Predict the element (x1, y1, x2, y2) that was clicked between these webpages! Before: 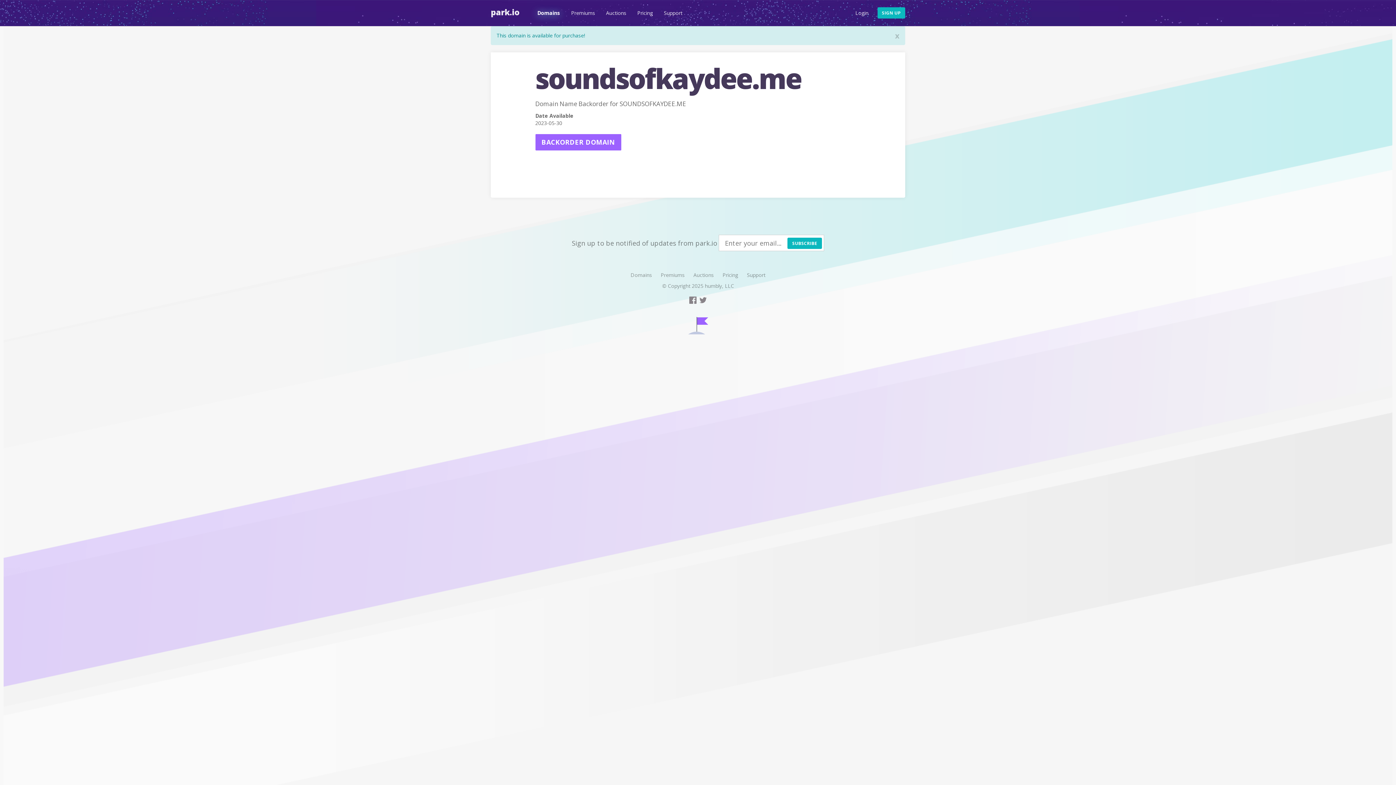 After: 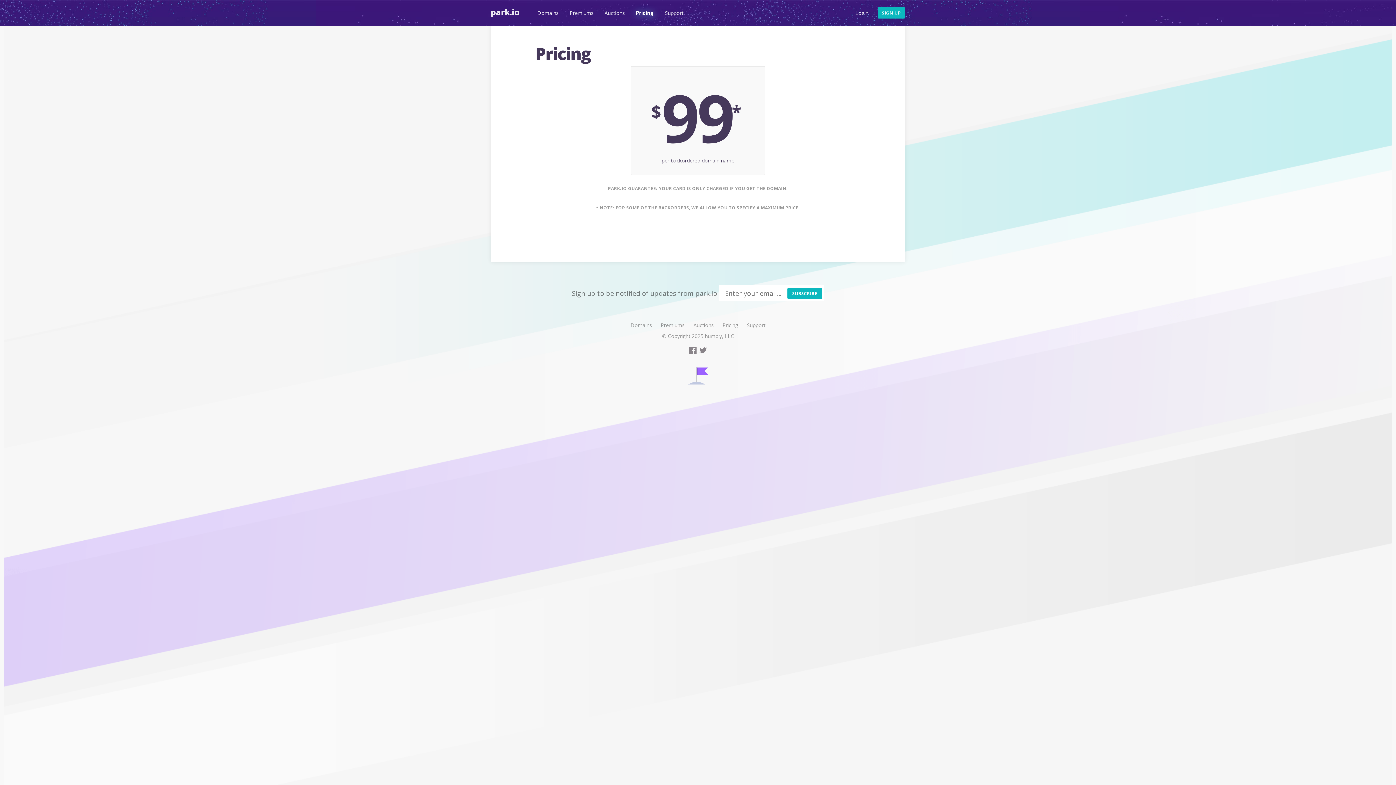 Action: label: Pricing bbox: (722, 271, 738, 278)